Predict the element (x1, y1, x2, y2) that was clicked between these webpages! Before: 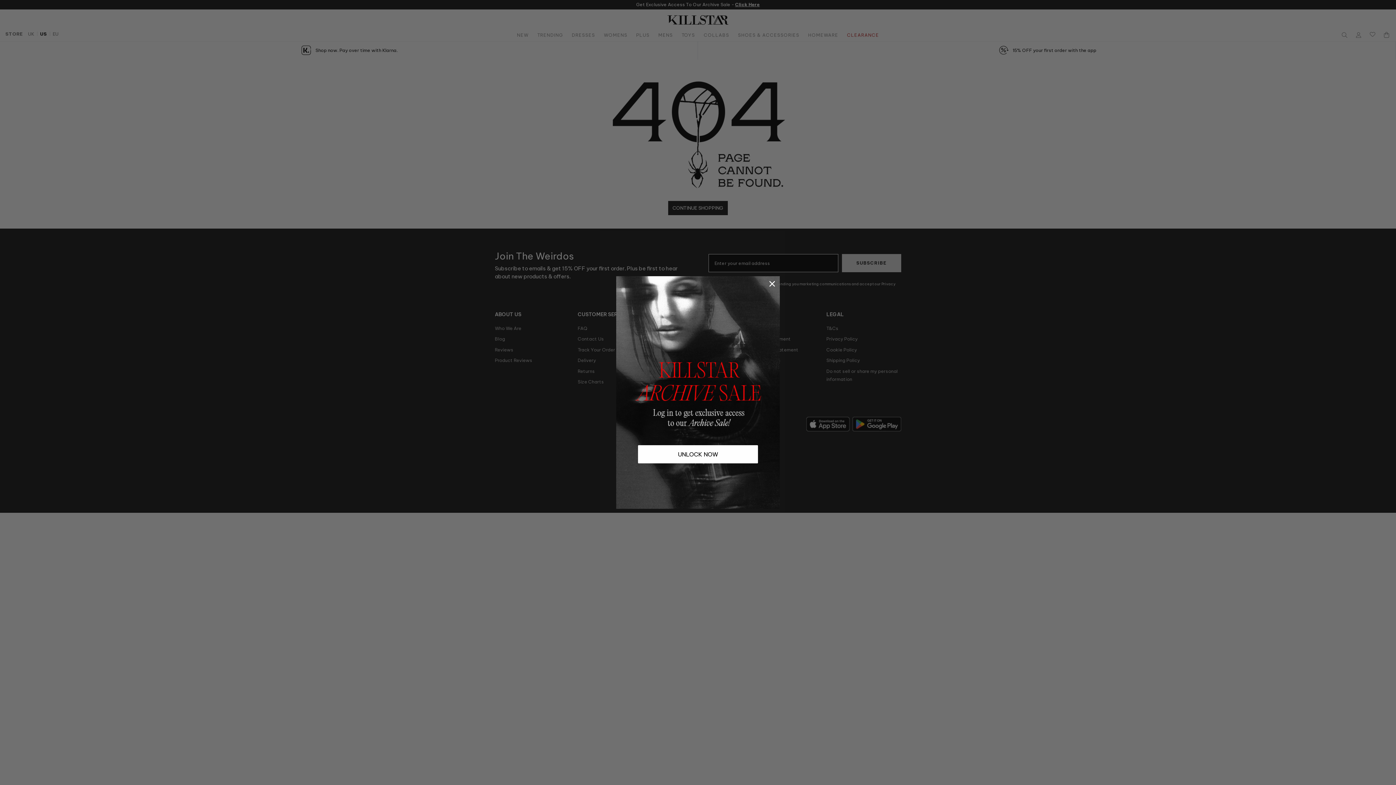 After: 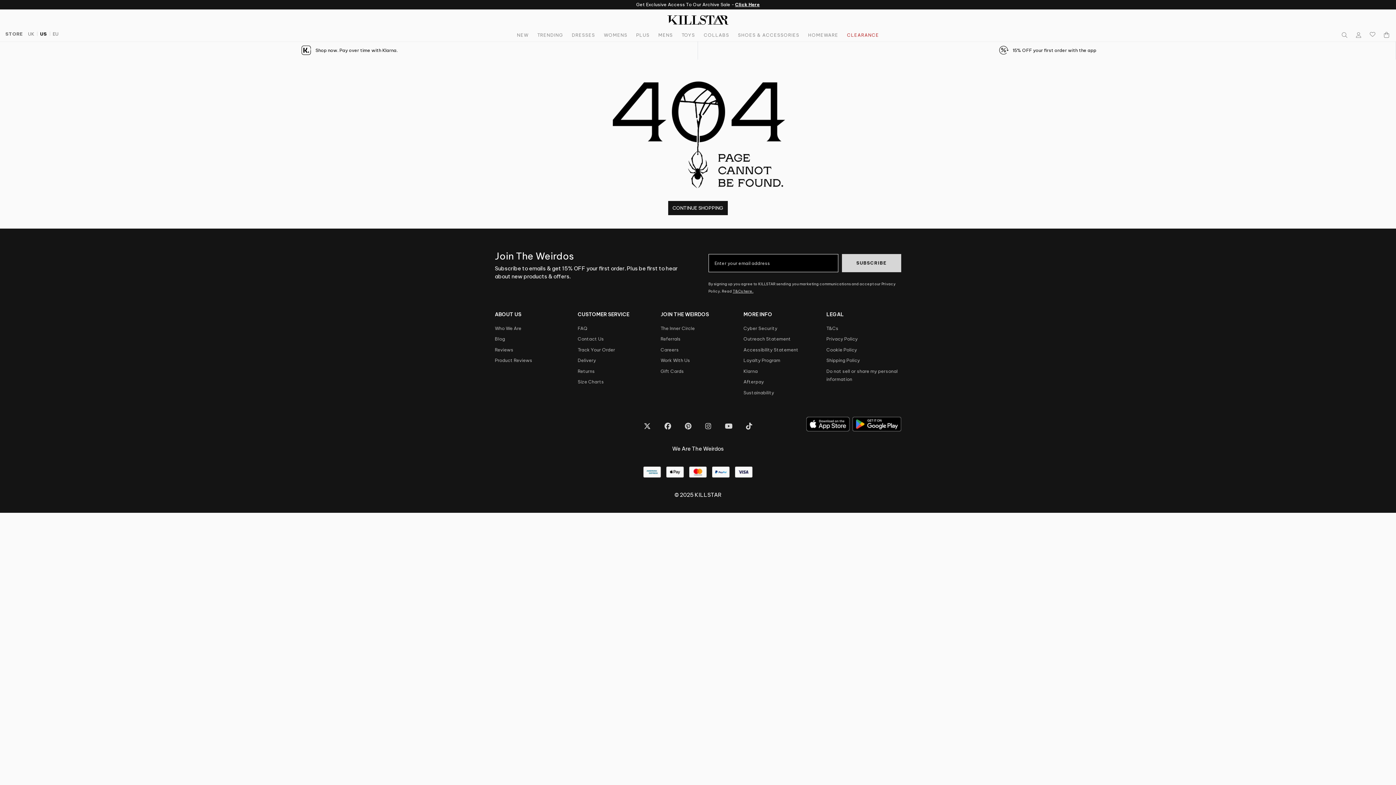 Action: bbox: (766, 278, 778, 289) label: Close dialog